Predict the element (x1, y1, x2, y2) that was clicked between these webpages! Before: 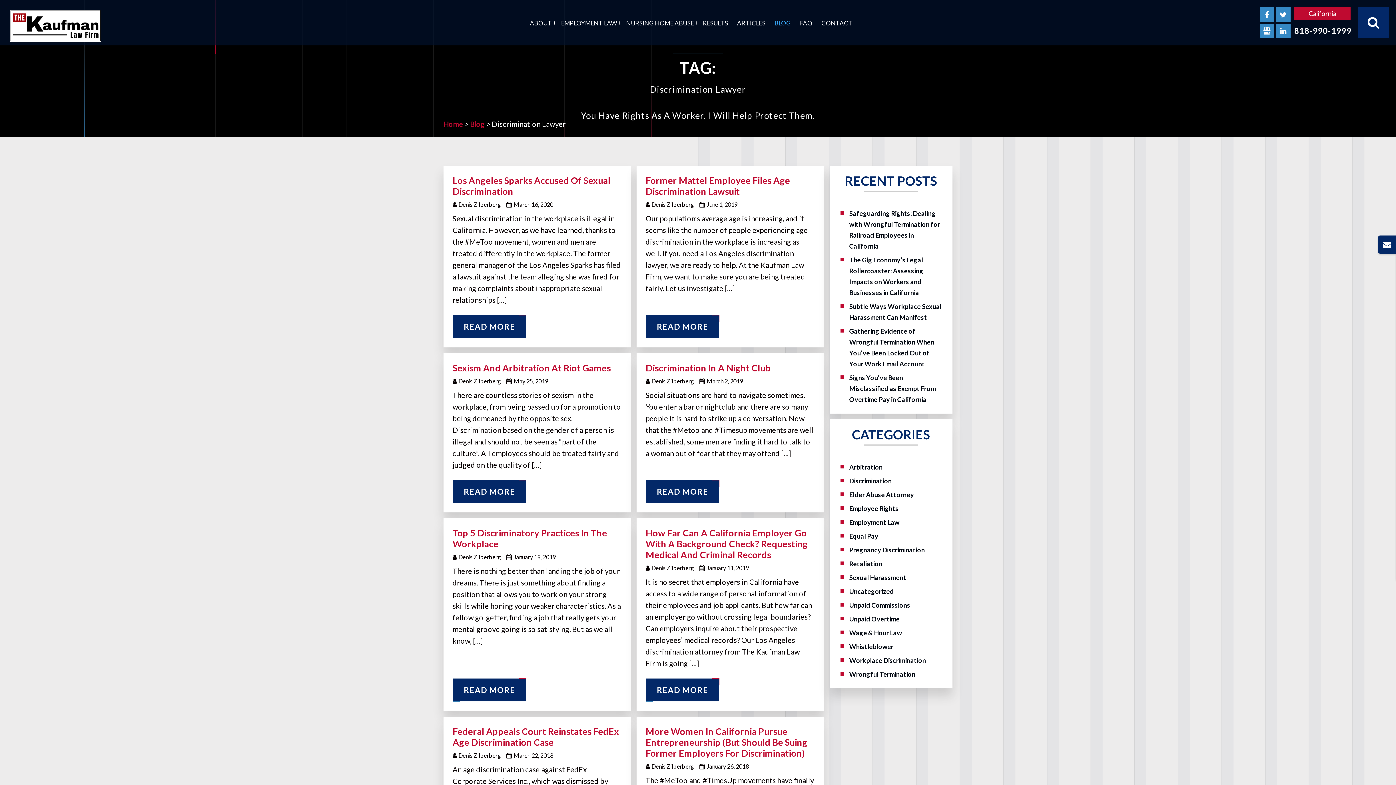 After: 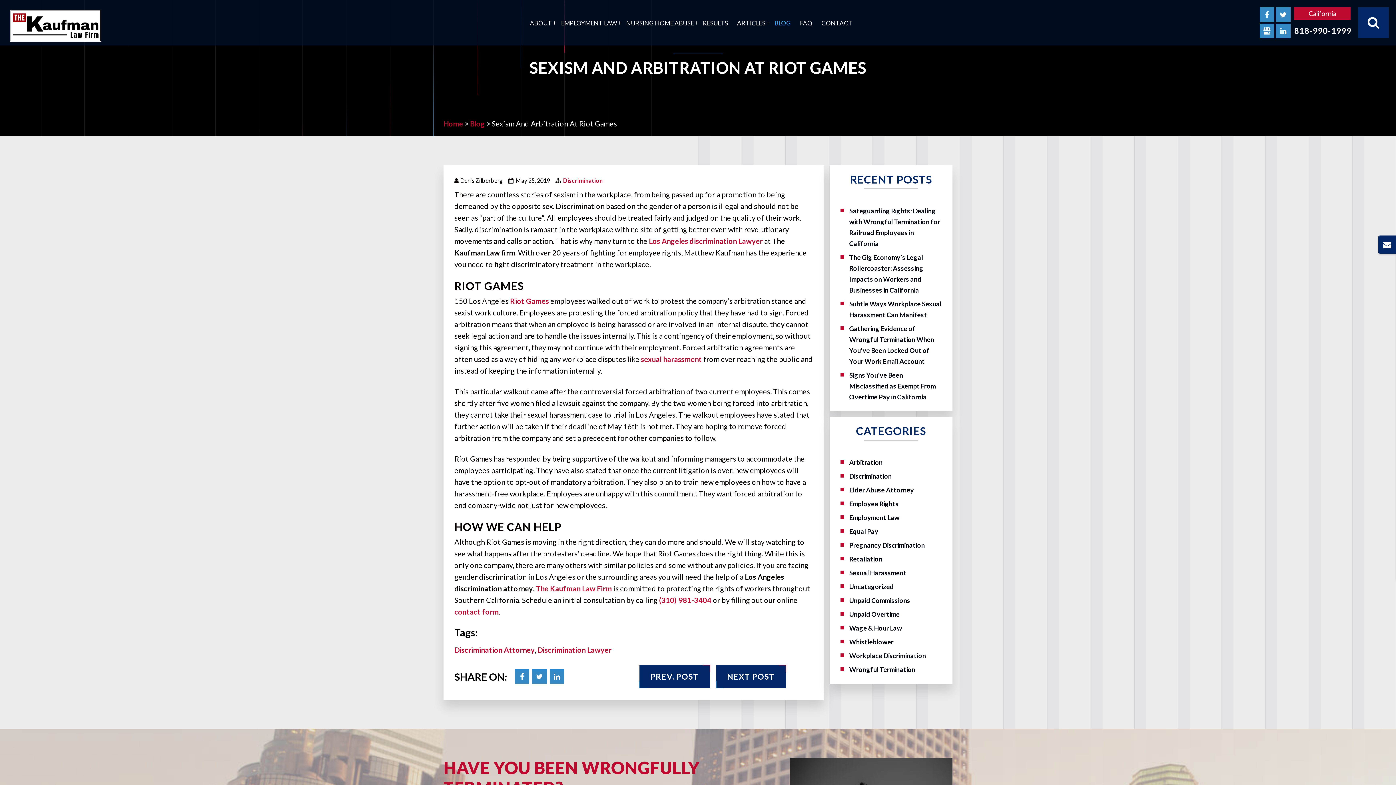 Action: label: READ MORE bbox: (452, 480, 526, 503)